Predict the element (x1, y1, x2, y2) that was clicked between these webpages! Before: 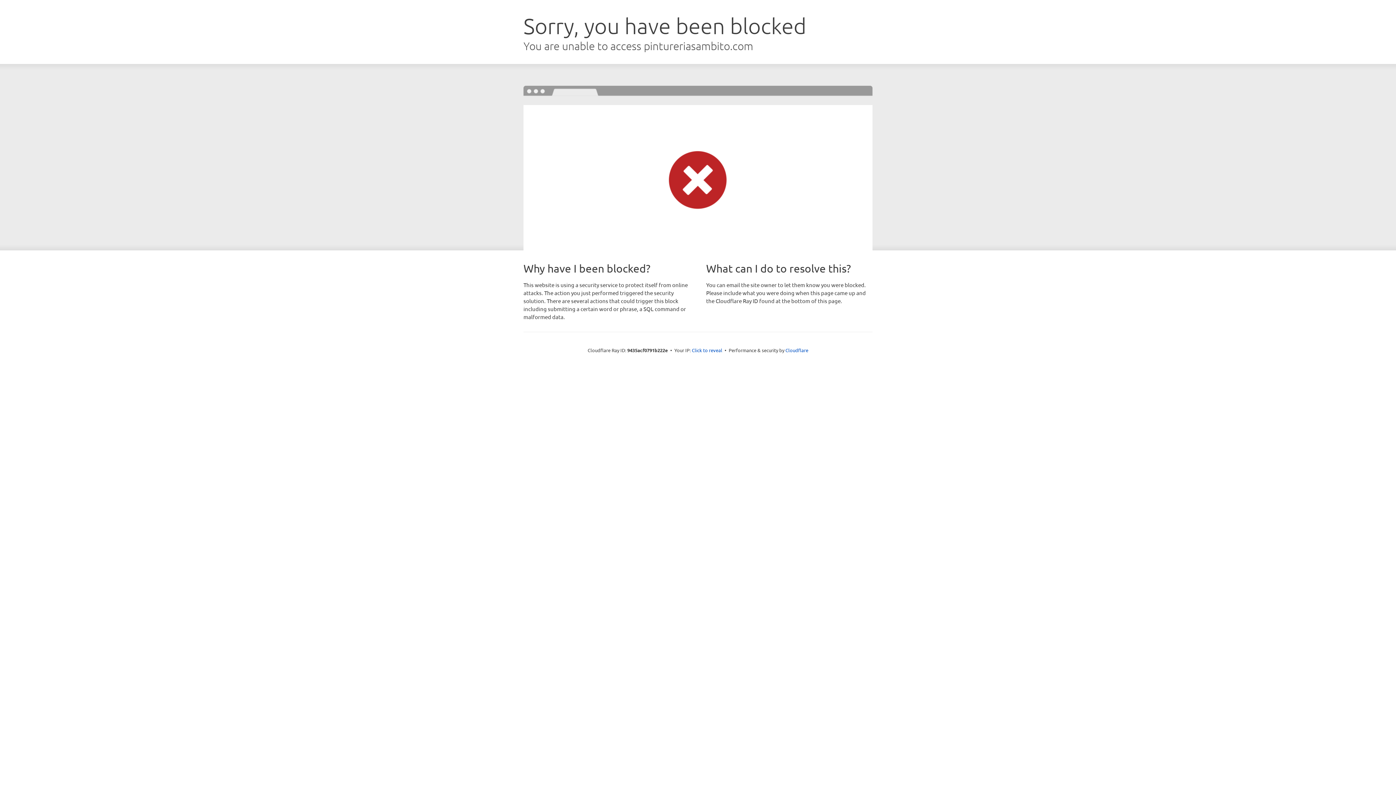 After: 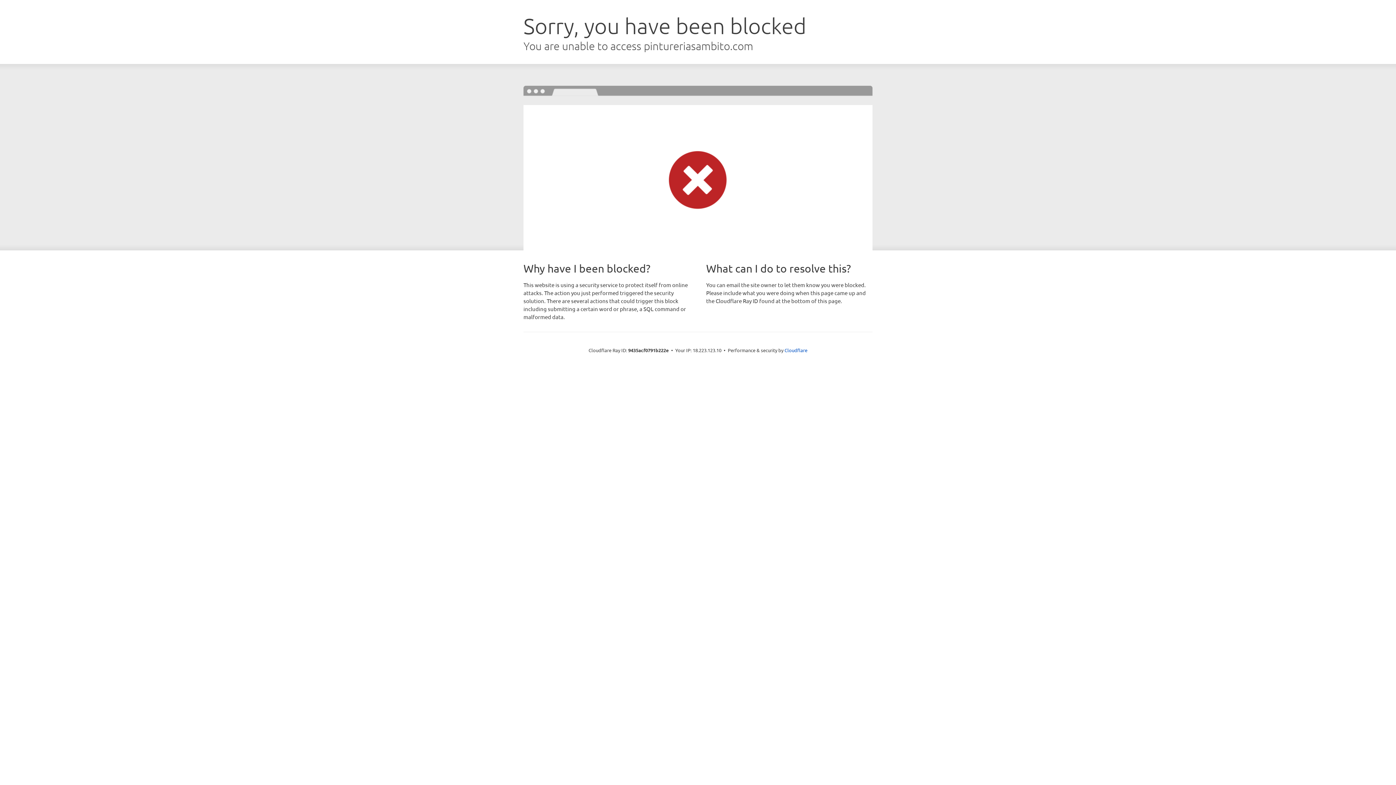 Action: label: Click to reveal bbox: (692, 346, 722, 353)